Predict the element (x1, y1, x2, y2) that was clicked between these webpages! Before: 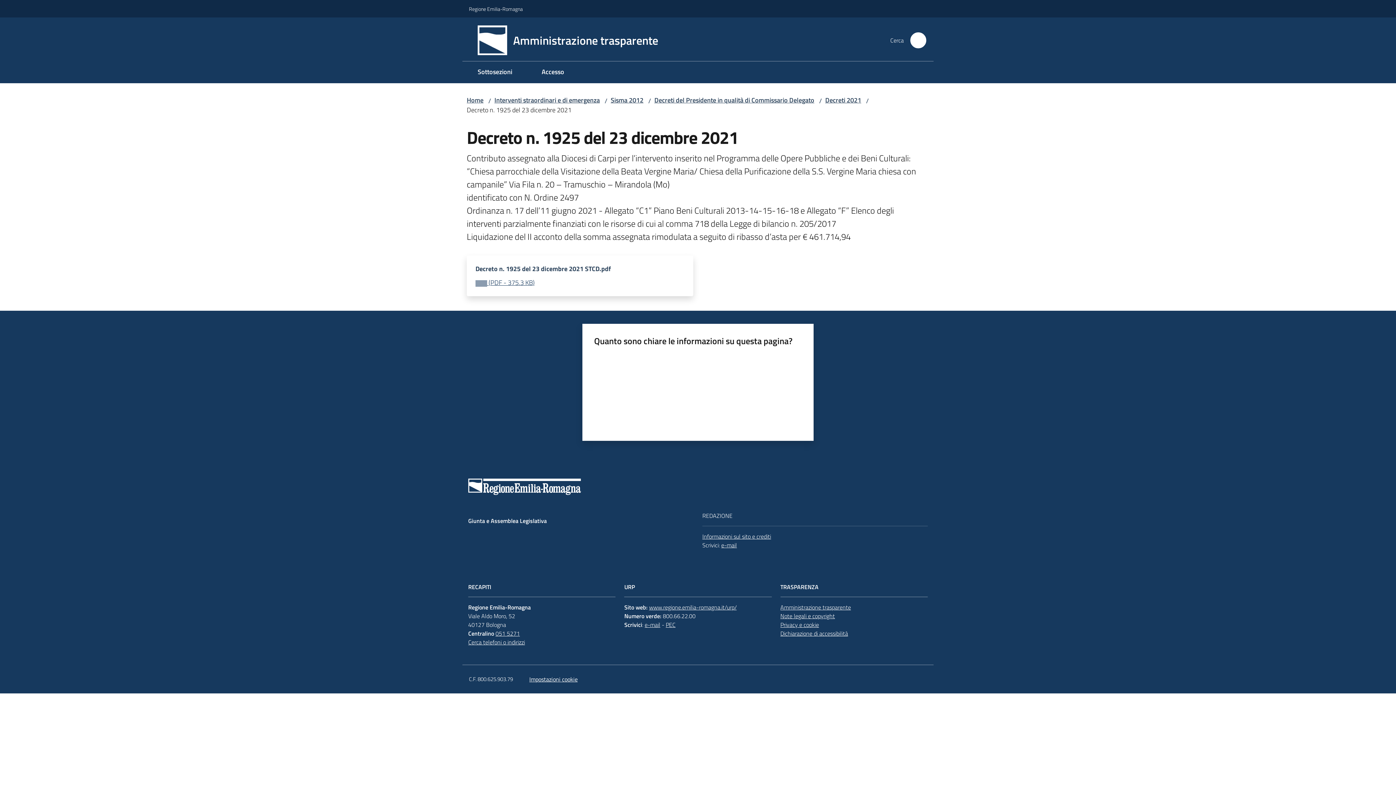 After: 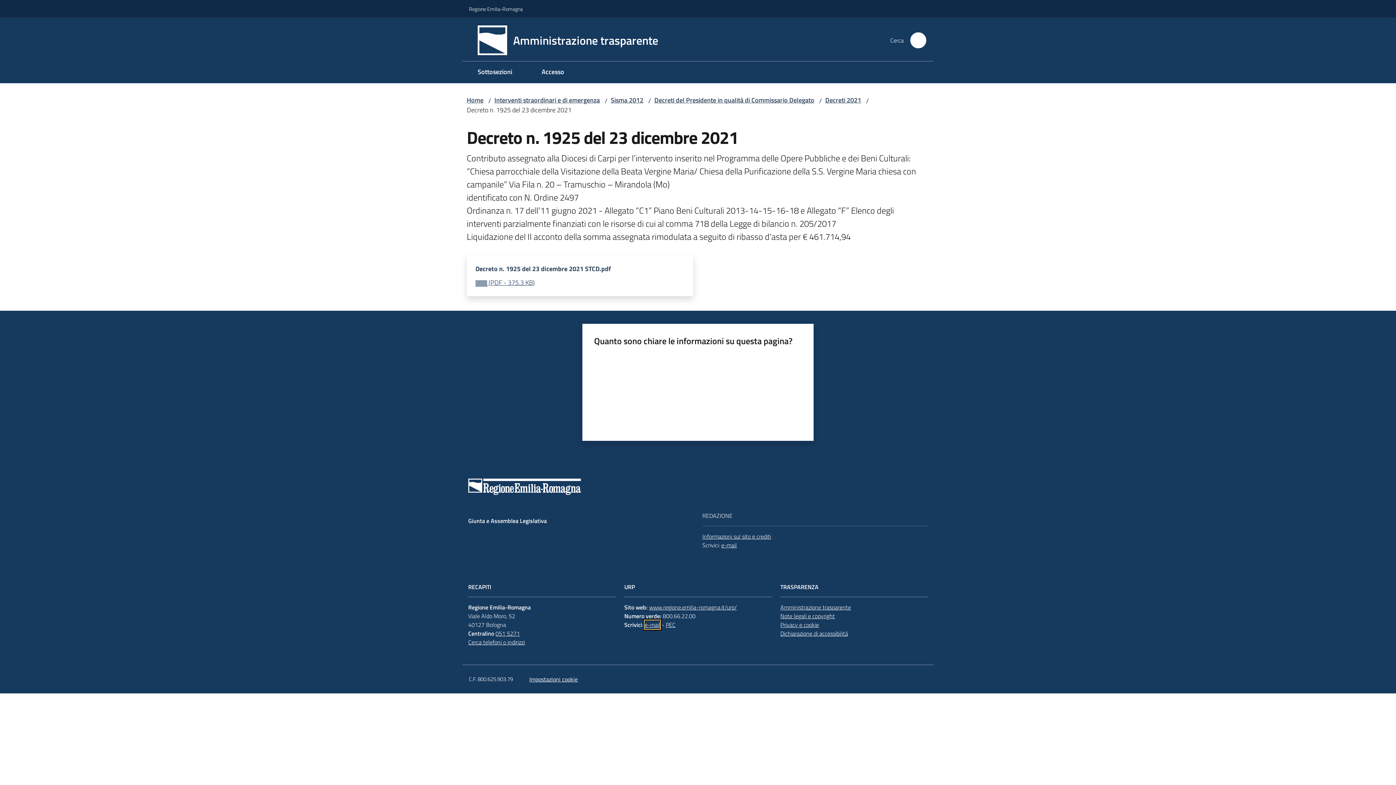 Action: label: e-mail bbox: (644, 620, 660, 629)